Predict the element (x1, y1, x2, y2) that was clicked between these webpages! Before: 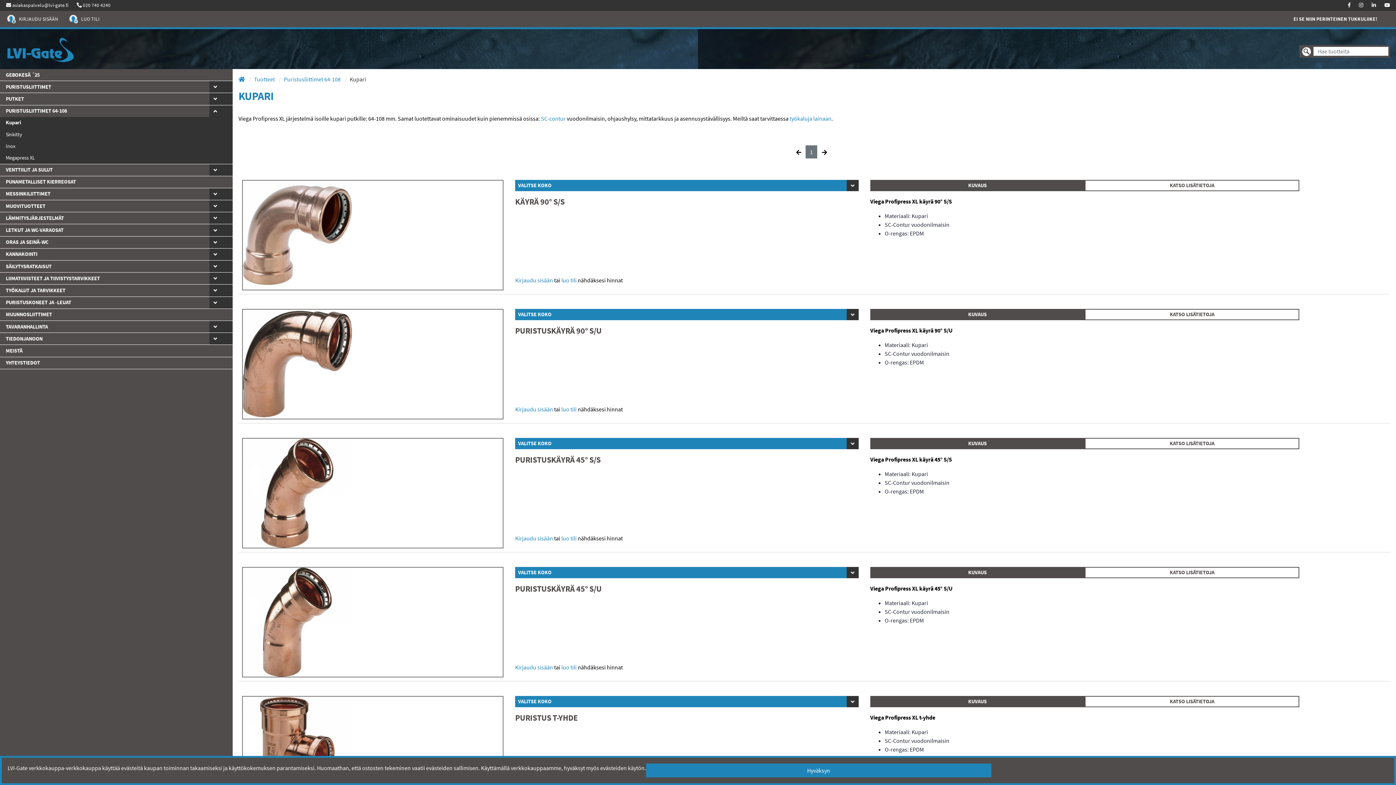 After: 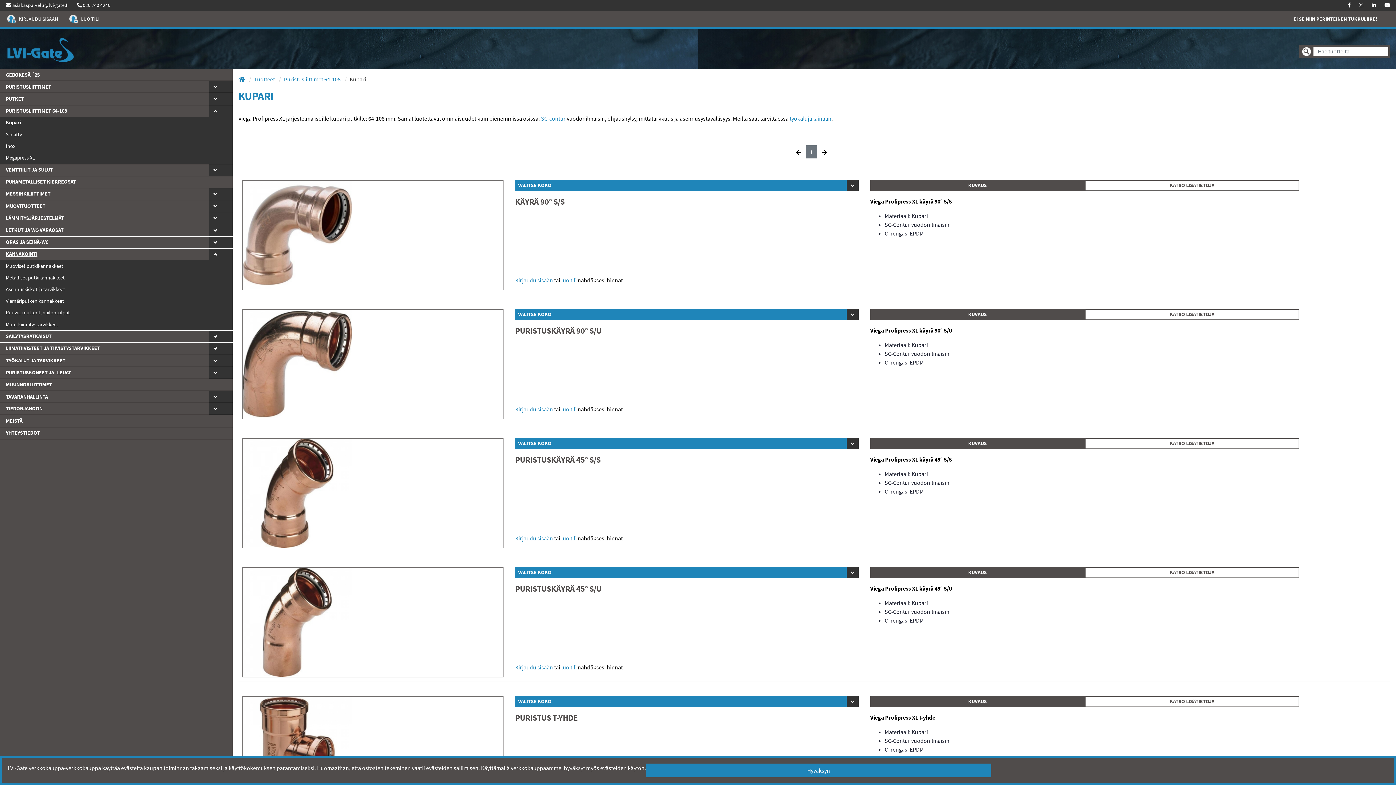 Action: label: KANNAKOINTI bbox: (0, 248, 209, 260)